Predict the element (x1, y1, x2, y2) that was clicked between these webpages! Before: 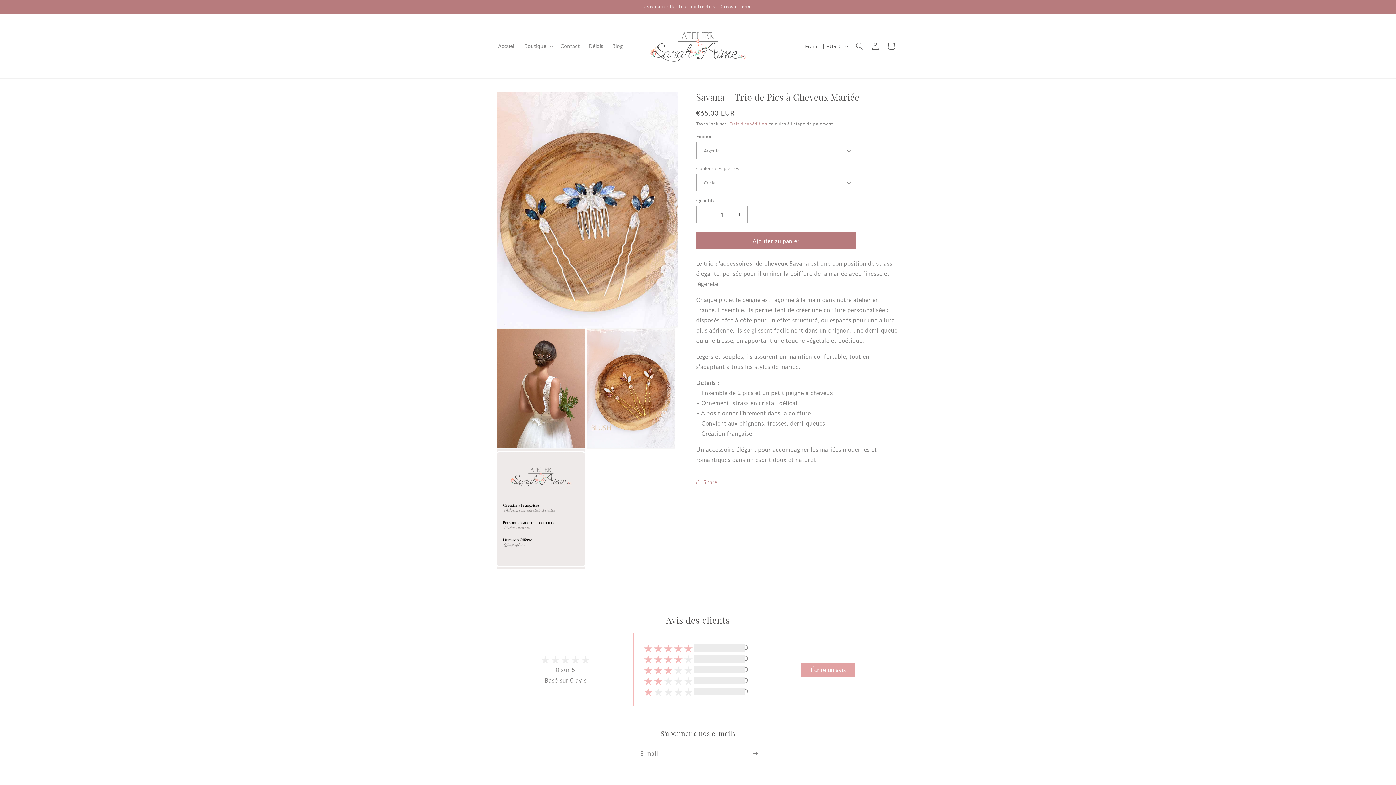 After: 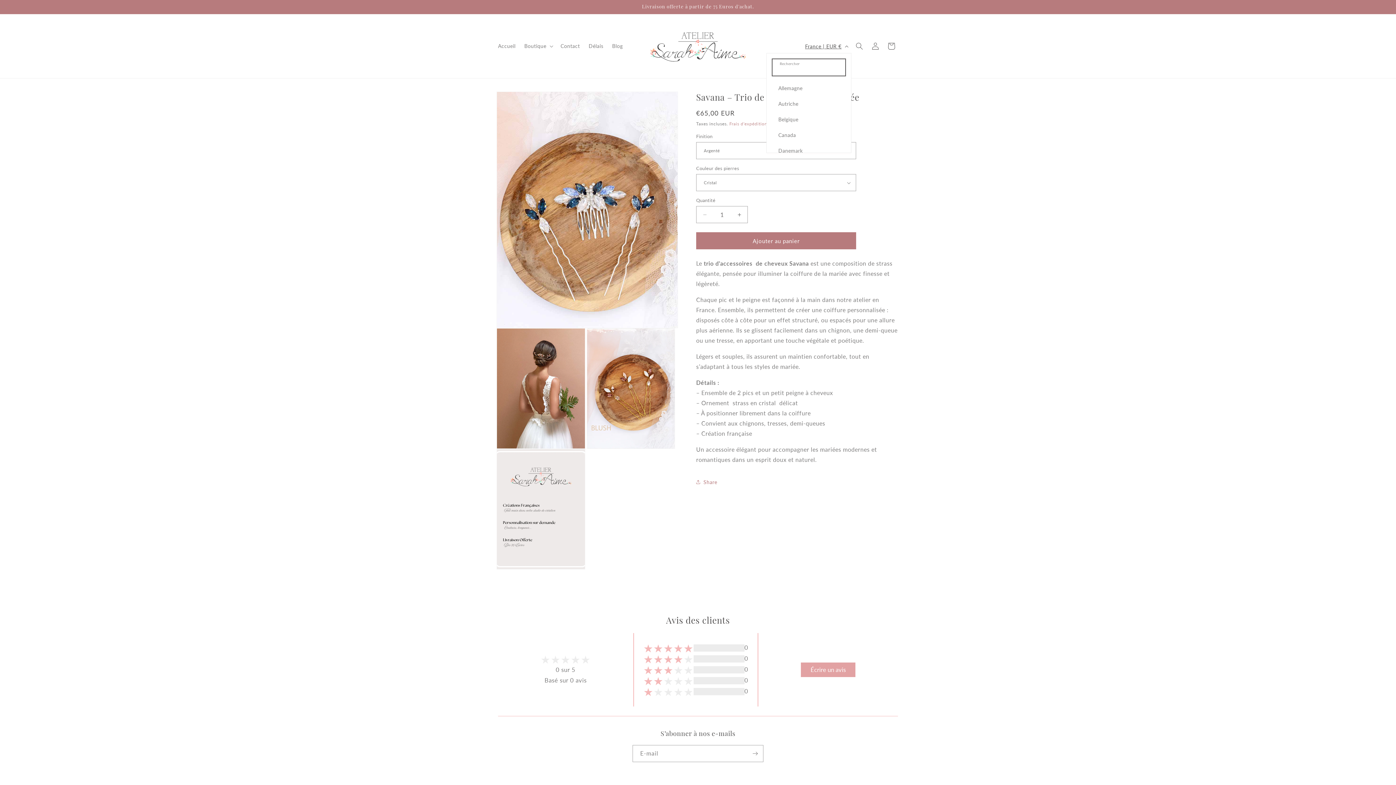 Action: label: France | EUR € bbox: (800, 39, 851, 53)